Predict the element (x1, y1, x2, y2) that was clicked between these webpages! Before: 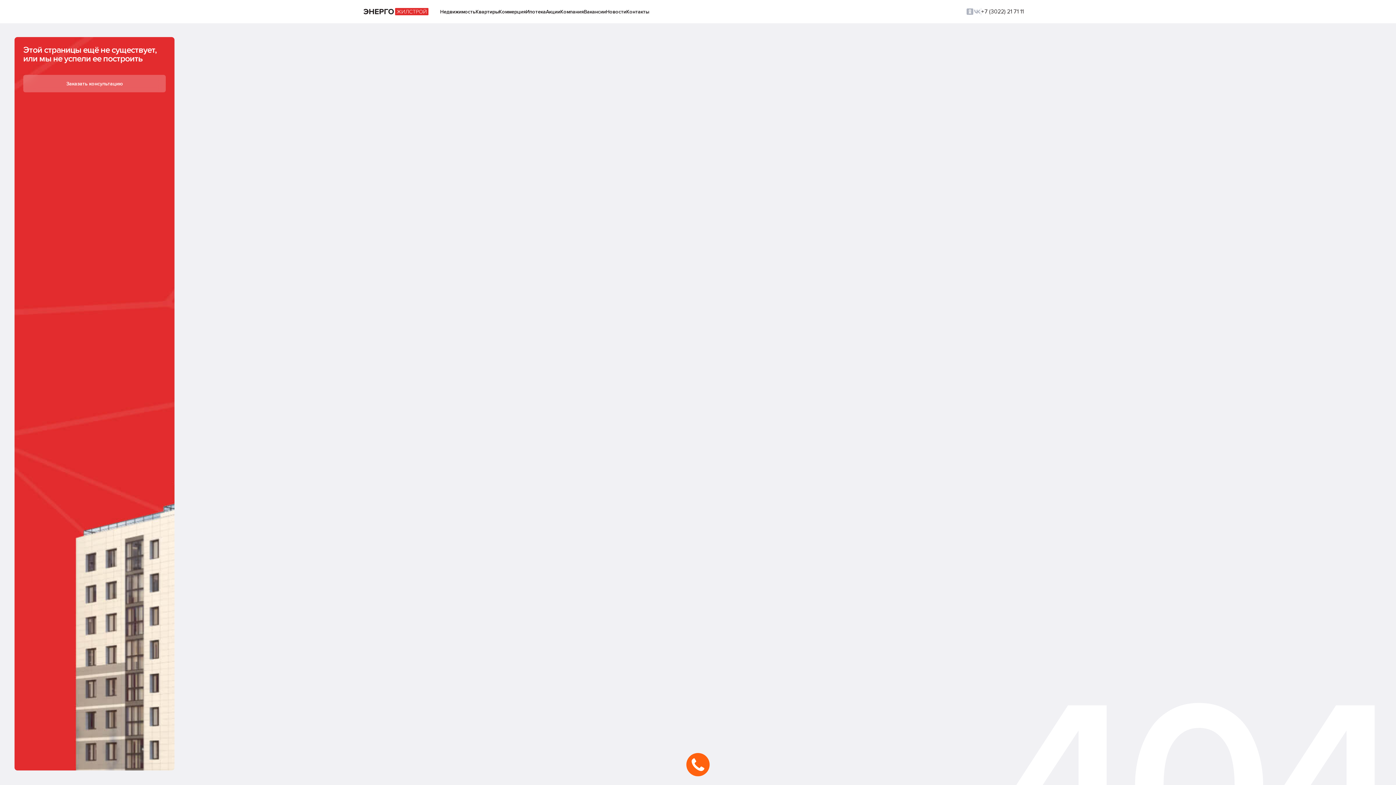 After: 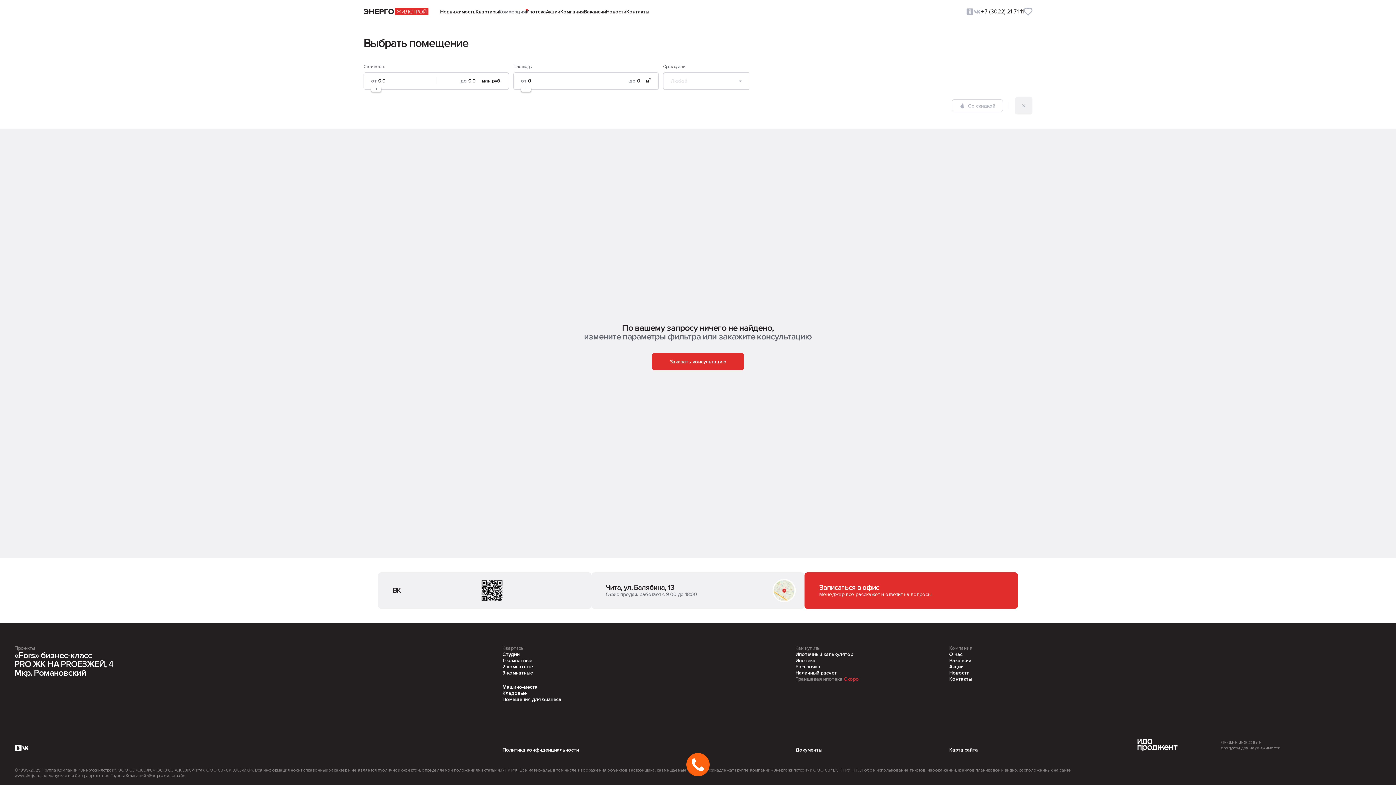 Action: label: Коммерция bbox: (498, 8, 525, 14)